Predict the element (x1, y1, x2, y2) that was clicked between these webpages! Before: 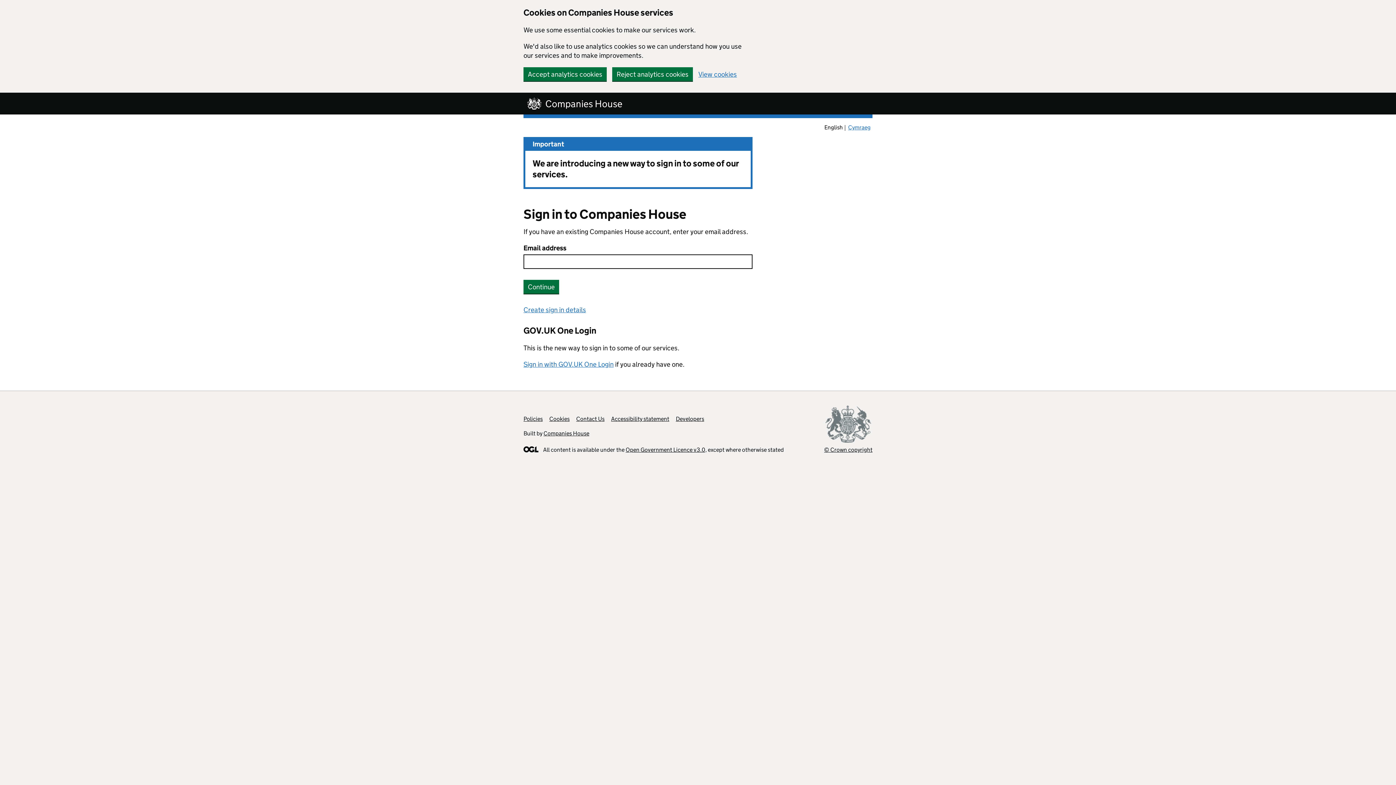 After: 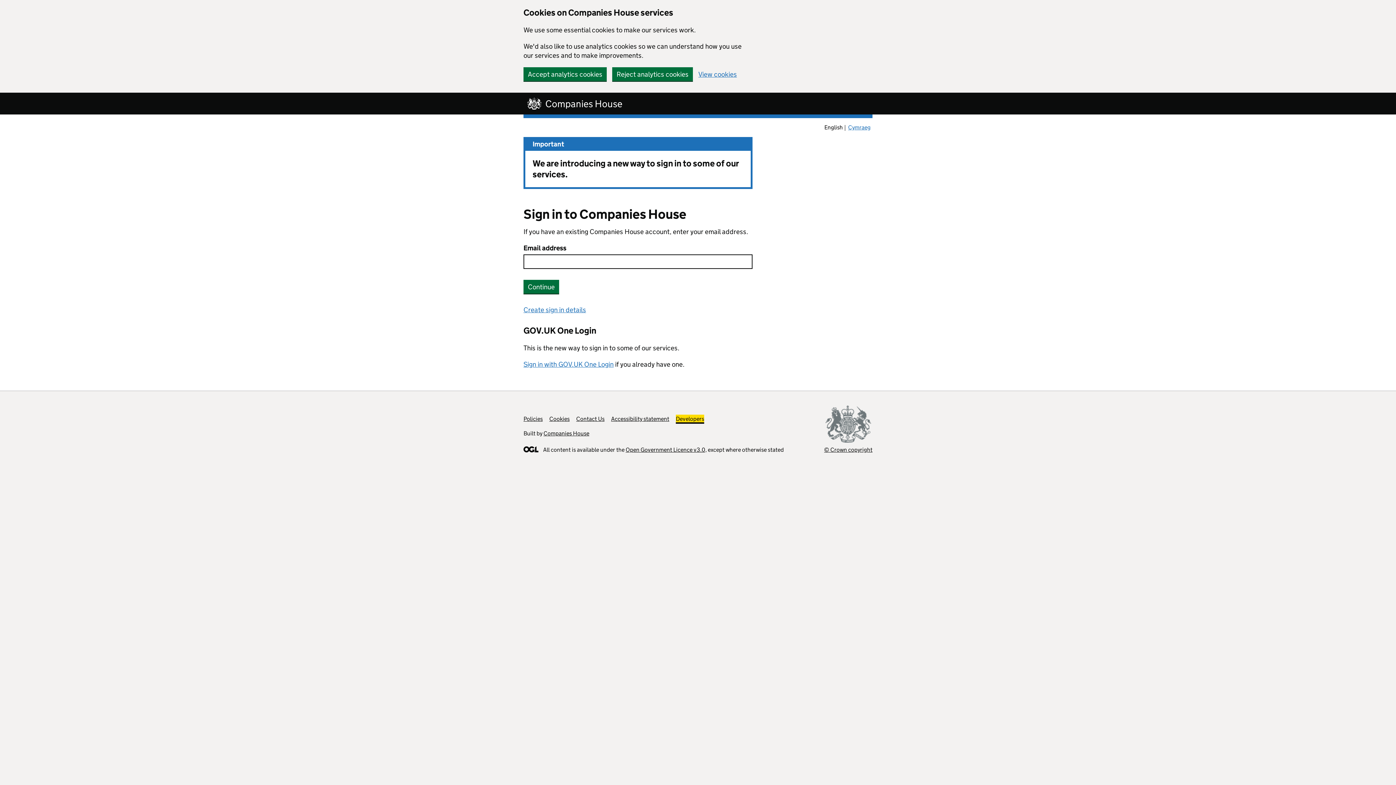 Action: bbox: (676, 415, 704, 422) label: Developers